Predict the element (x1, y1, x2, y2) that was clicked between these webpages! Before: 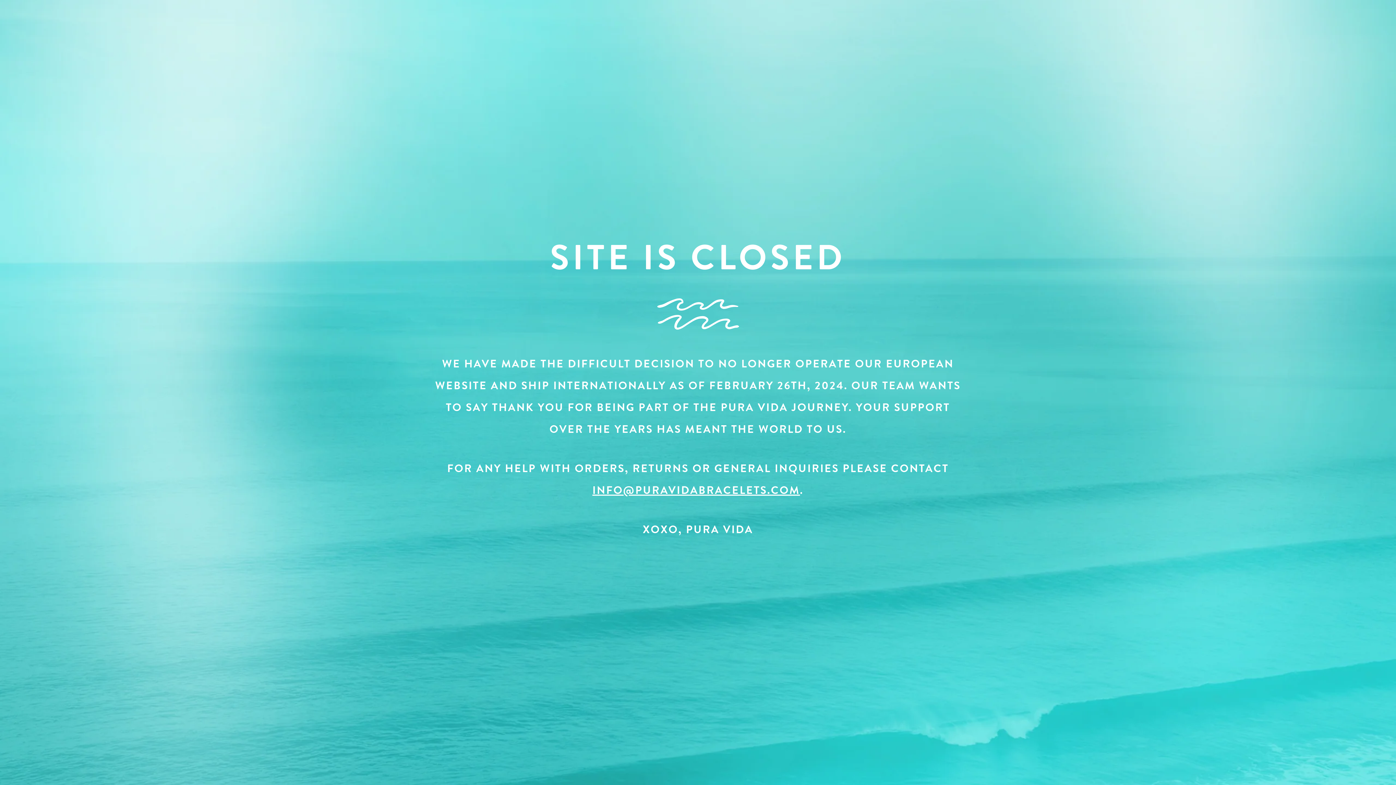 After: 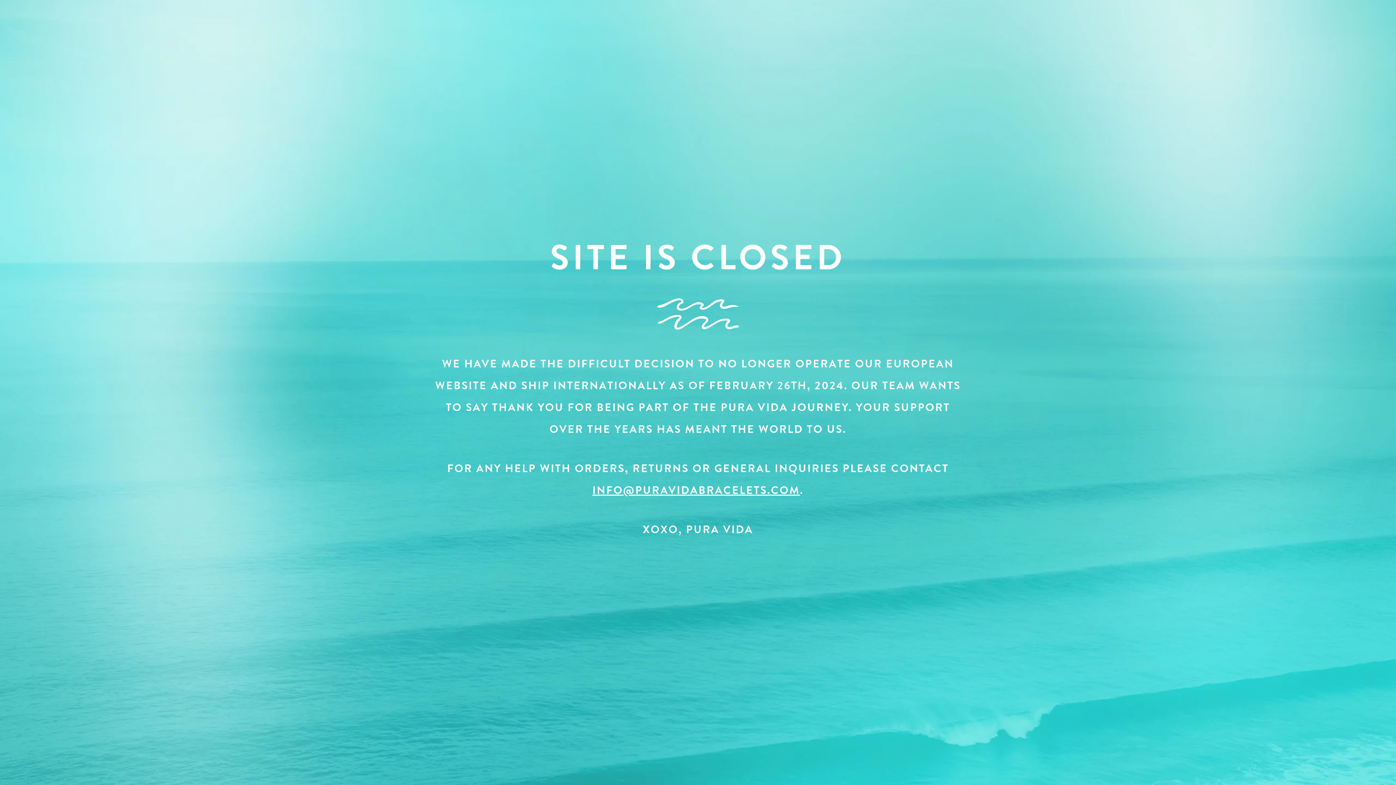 Action: bbox: (592, 482, 800, 498) label: INFO@PURAVIDABRACELETS.COM